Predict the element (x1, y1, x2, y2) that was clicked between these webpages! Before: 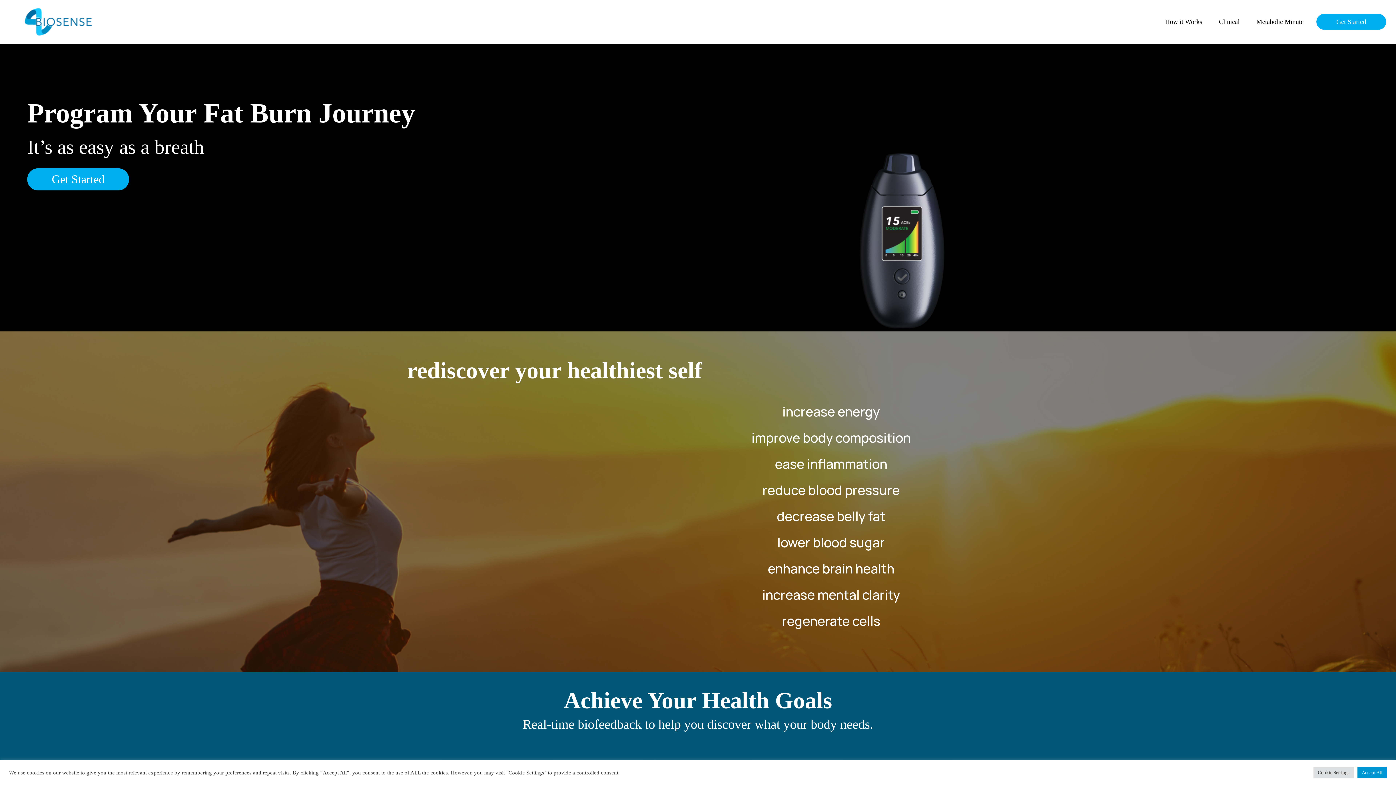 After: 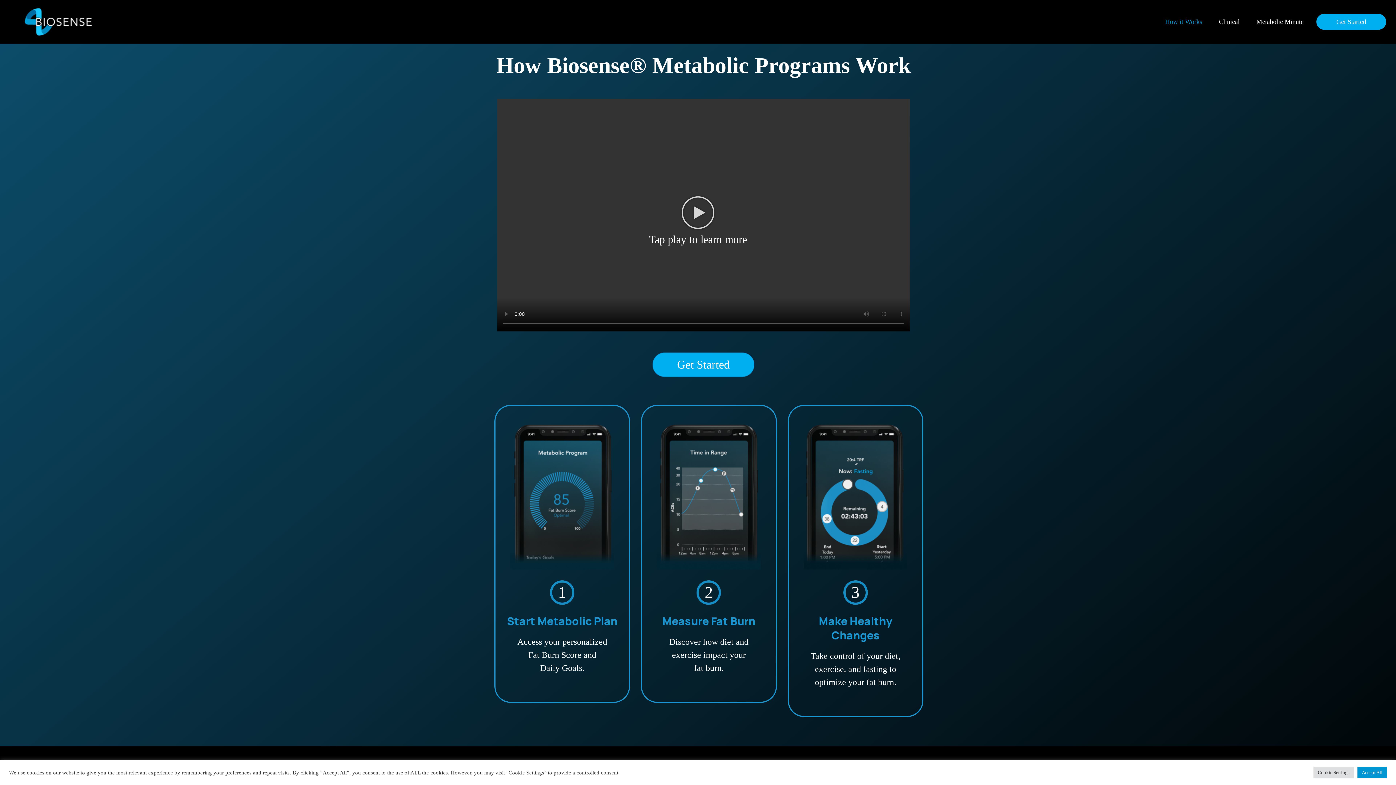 Action: bbox: (1160, 12, 1208, 41) label: How it Works